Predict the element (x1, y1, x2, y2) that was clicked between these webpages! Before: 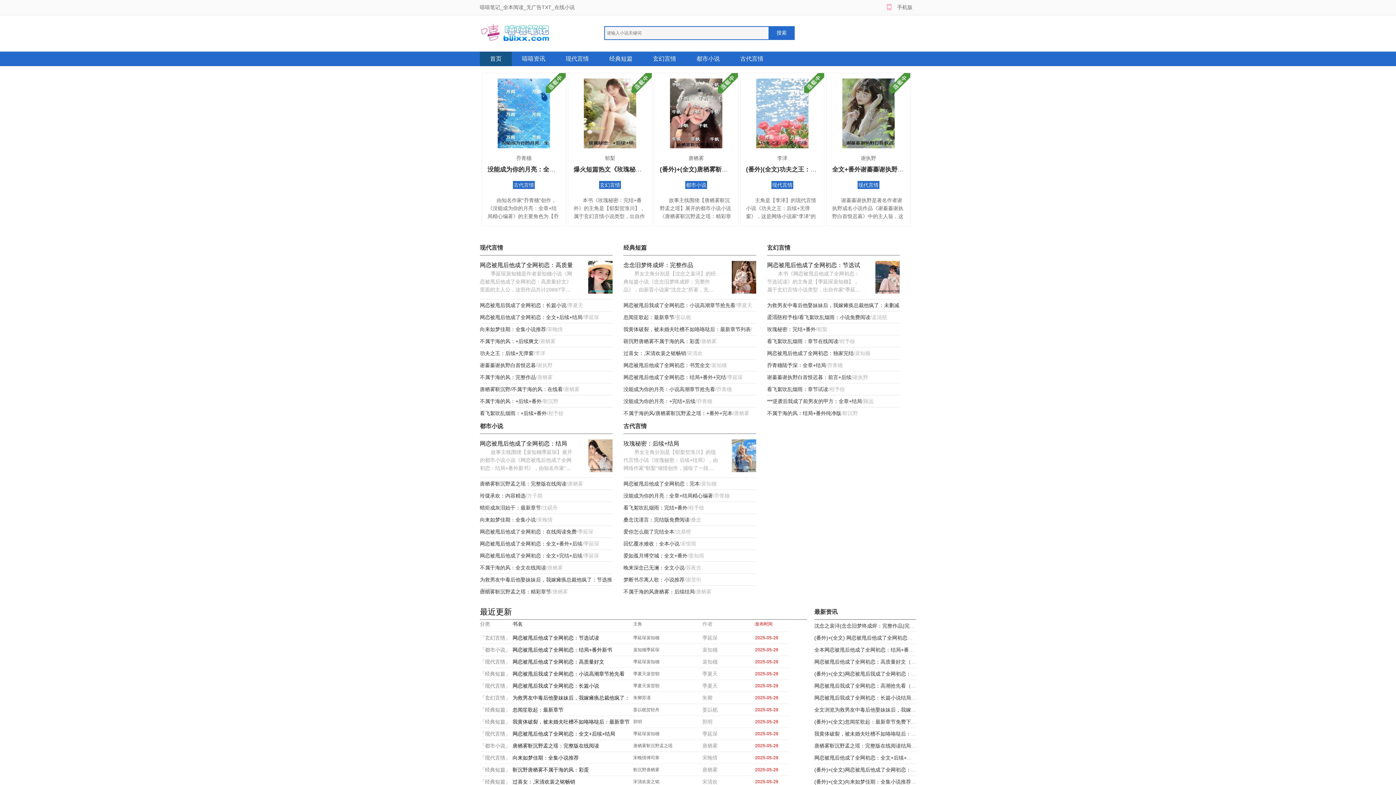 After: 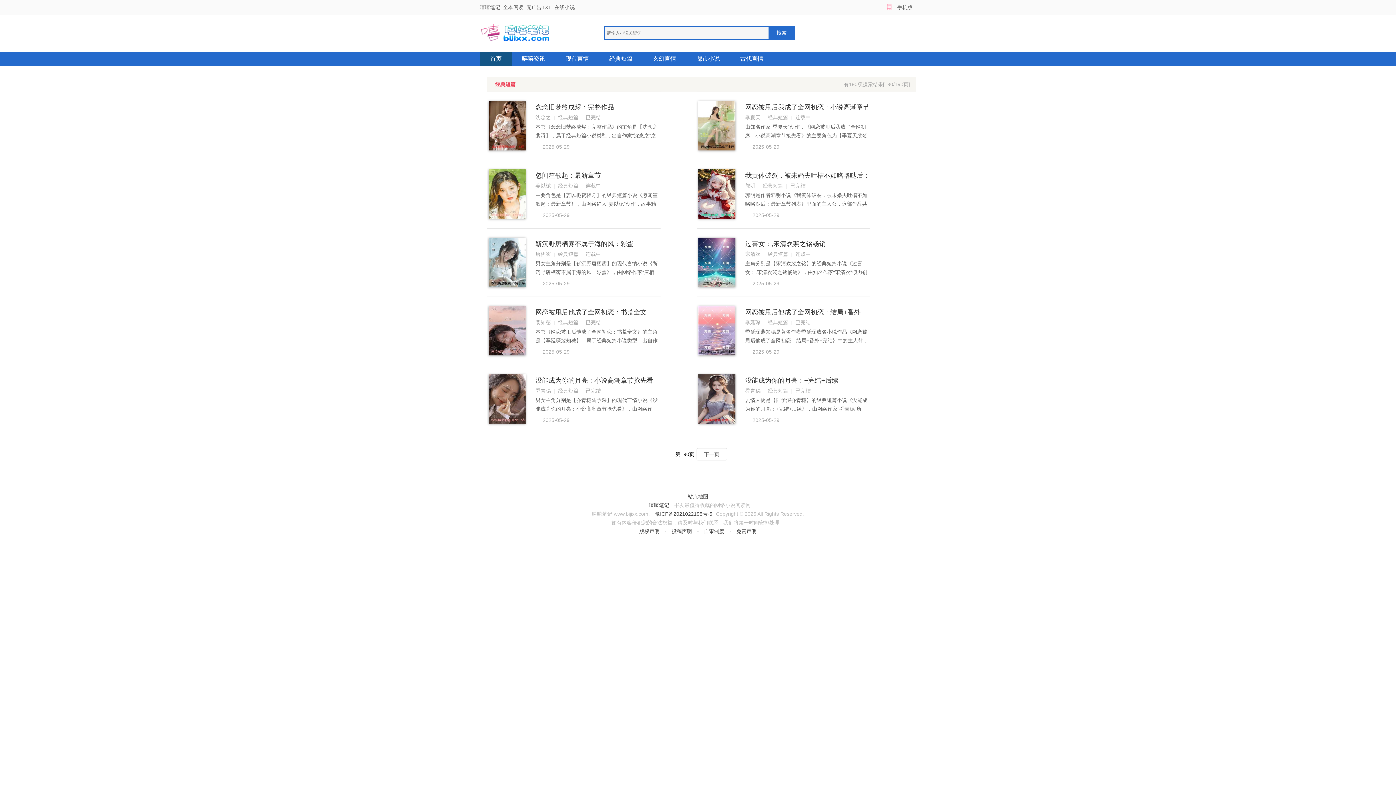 Action: bbox: (480, 704, 512, 716) label: 「经典短篇」